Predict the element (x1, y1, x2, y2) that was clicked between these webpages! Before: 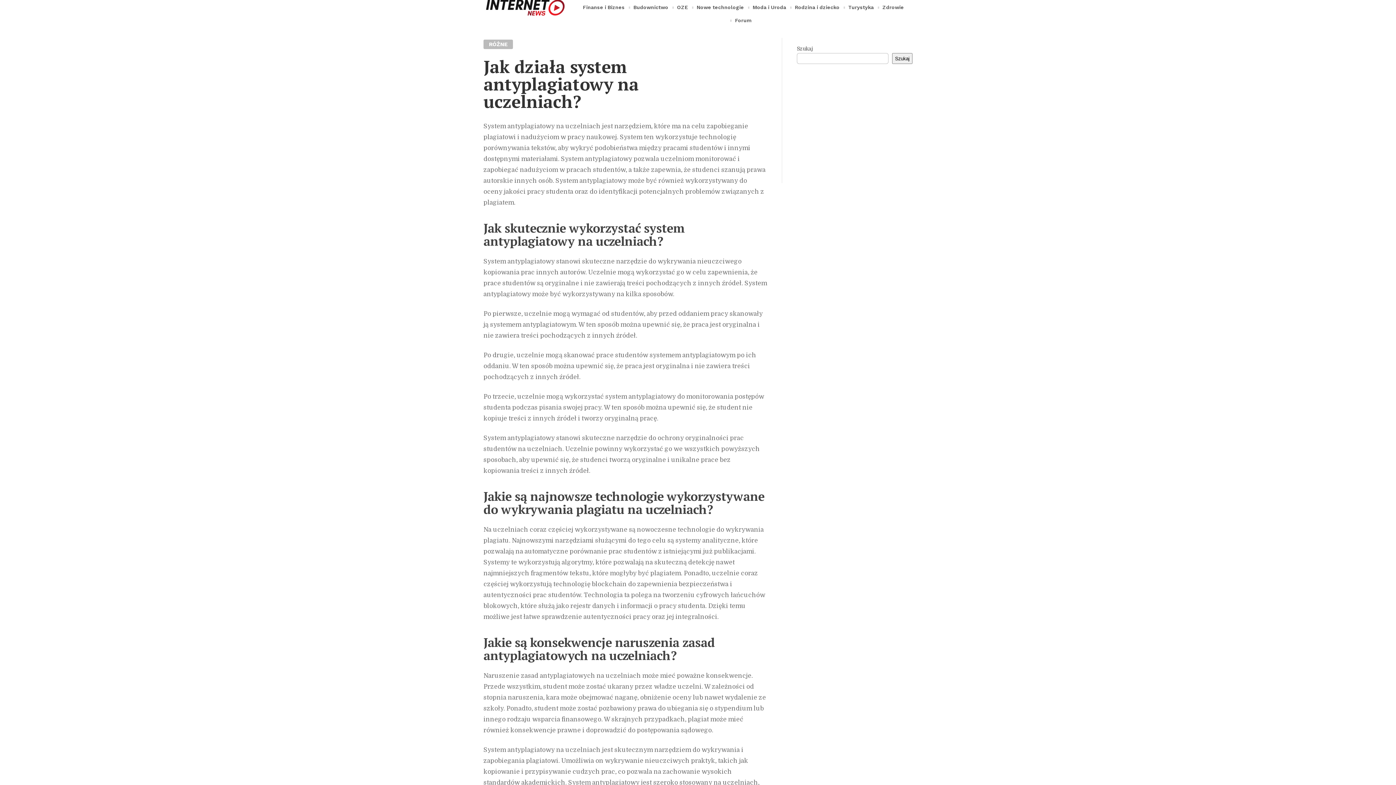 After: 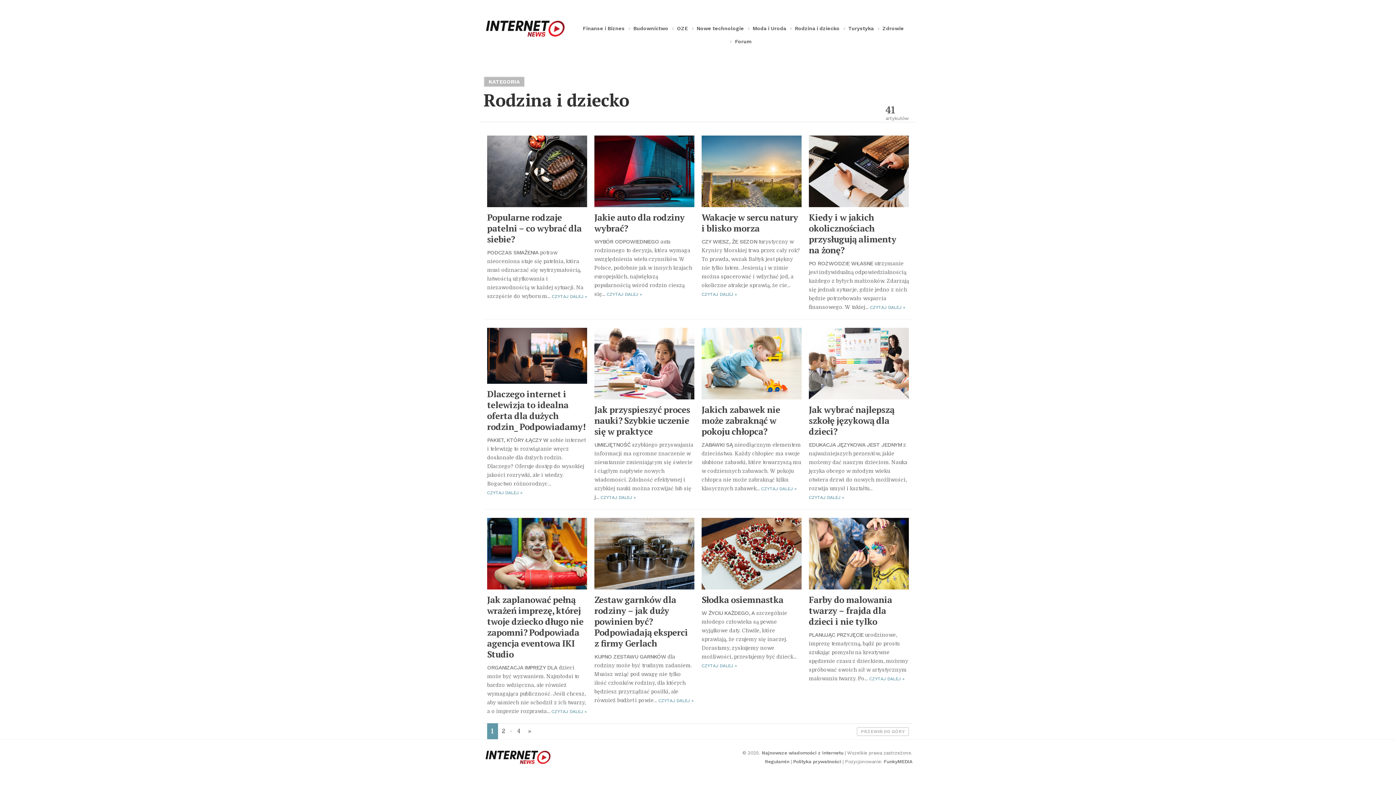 Action: bbox: (794, 0, 840, 13) label: Rodzina i dziecko